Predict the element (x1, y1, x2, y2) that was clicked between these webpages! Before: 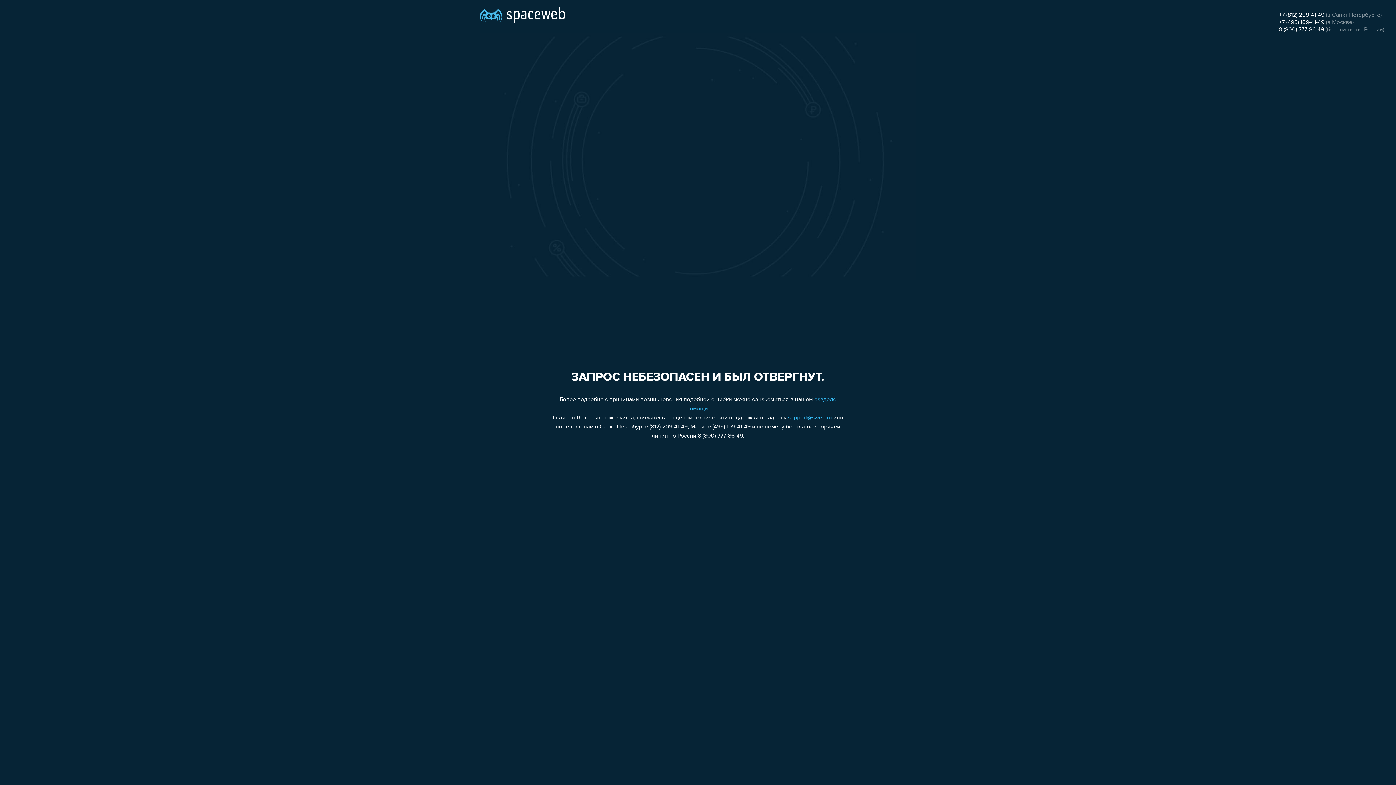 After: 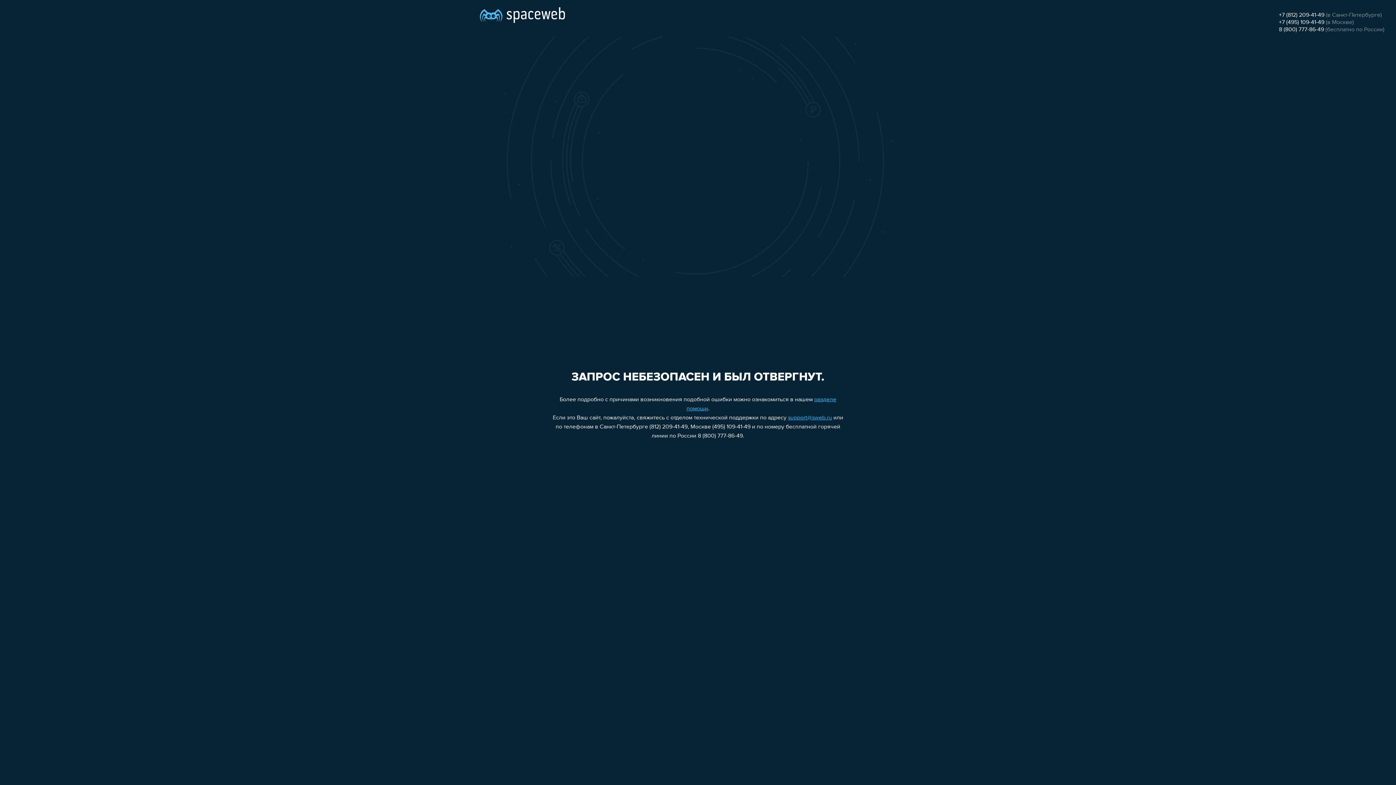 Action: label: support@sweb.ru bbox: (788, 415, 832, 421)